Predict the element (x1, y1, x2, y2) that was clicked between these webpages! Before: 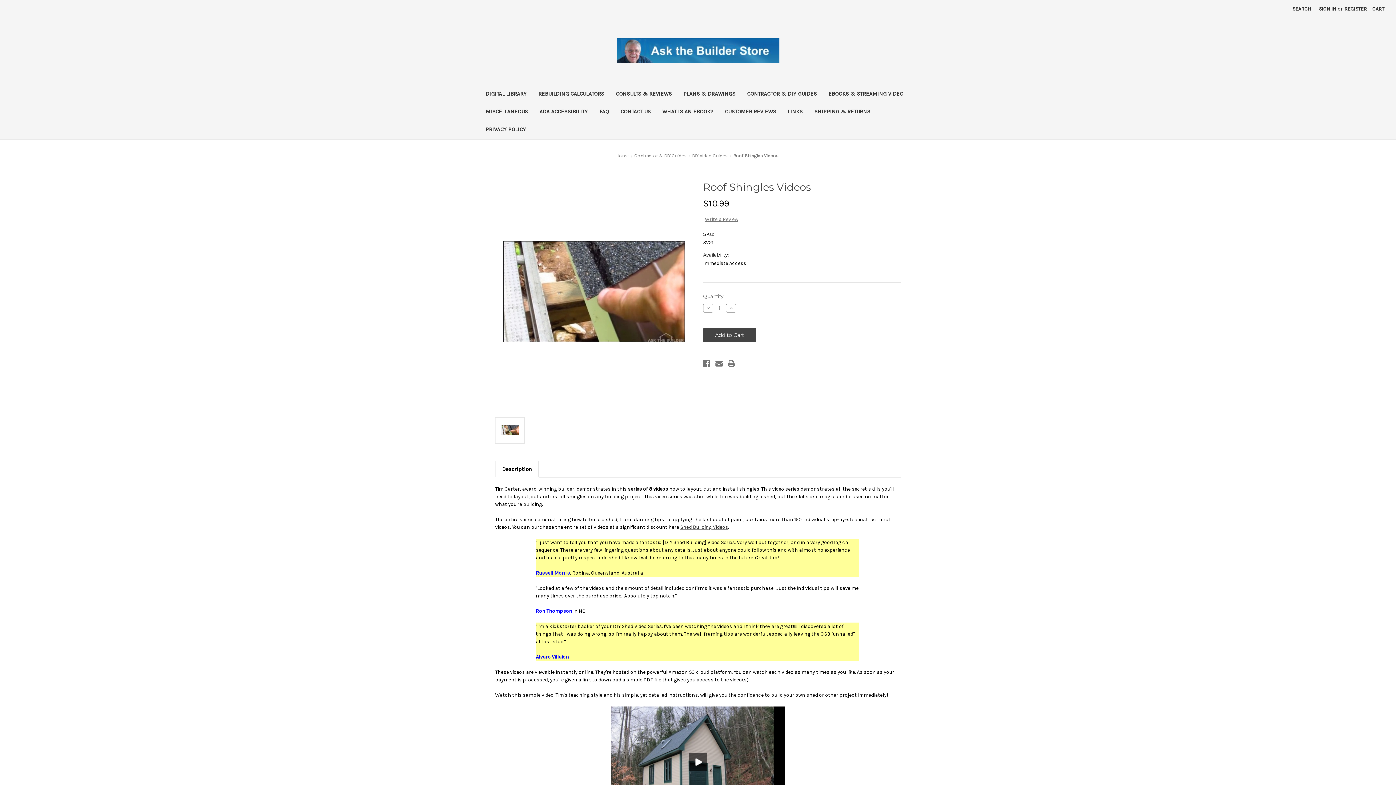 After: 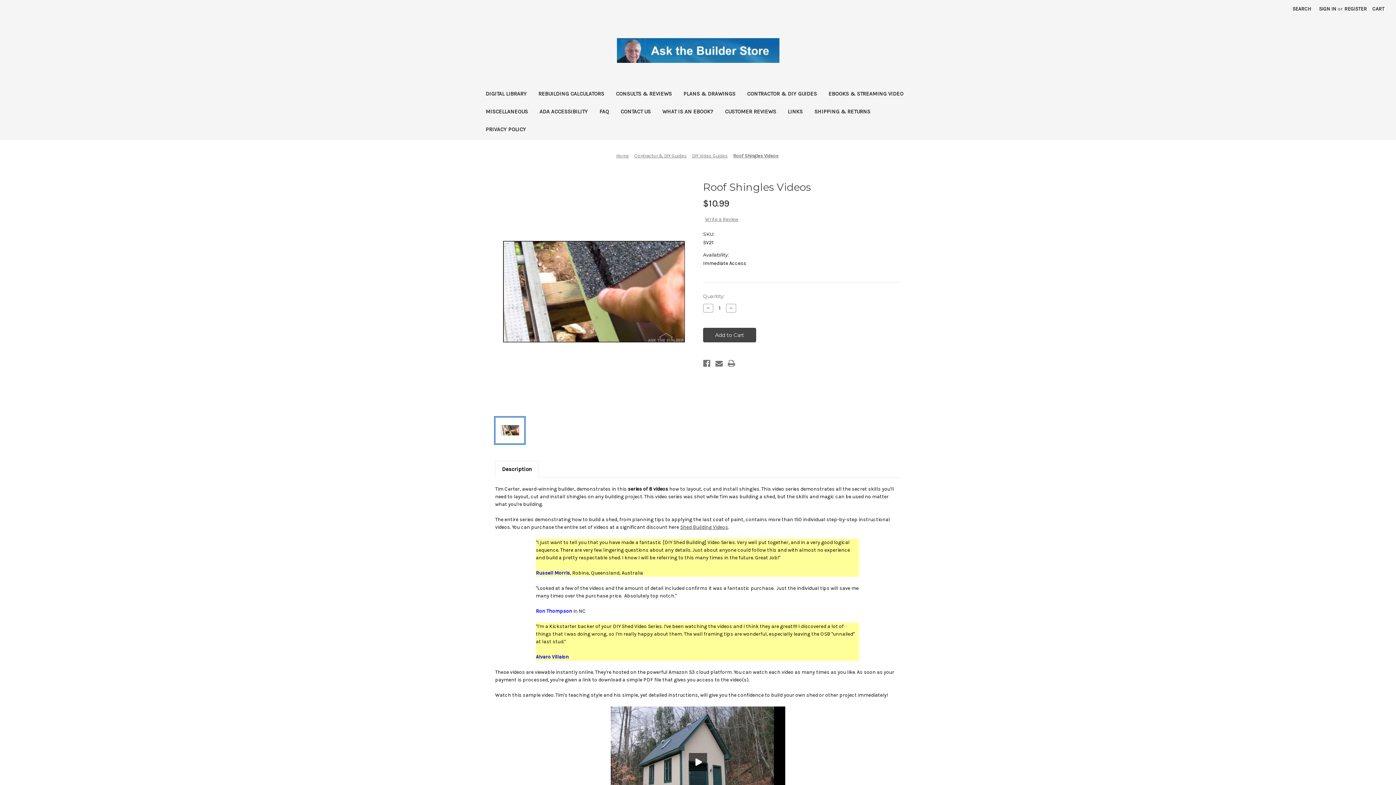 Action: bbox: (495, 417, 524, 443)